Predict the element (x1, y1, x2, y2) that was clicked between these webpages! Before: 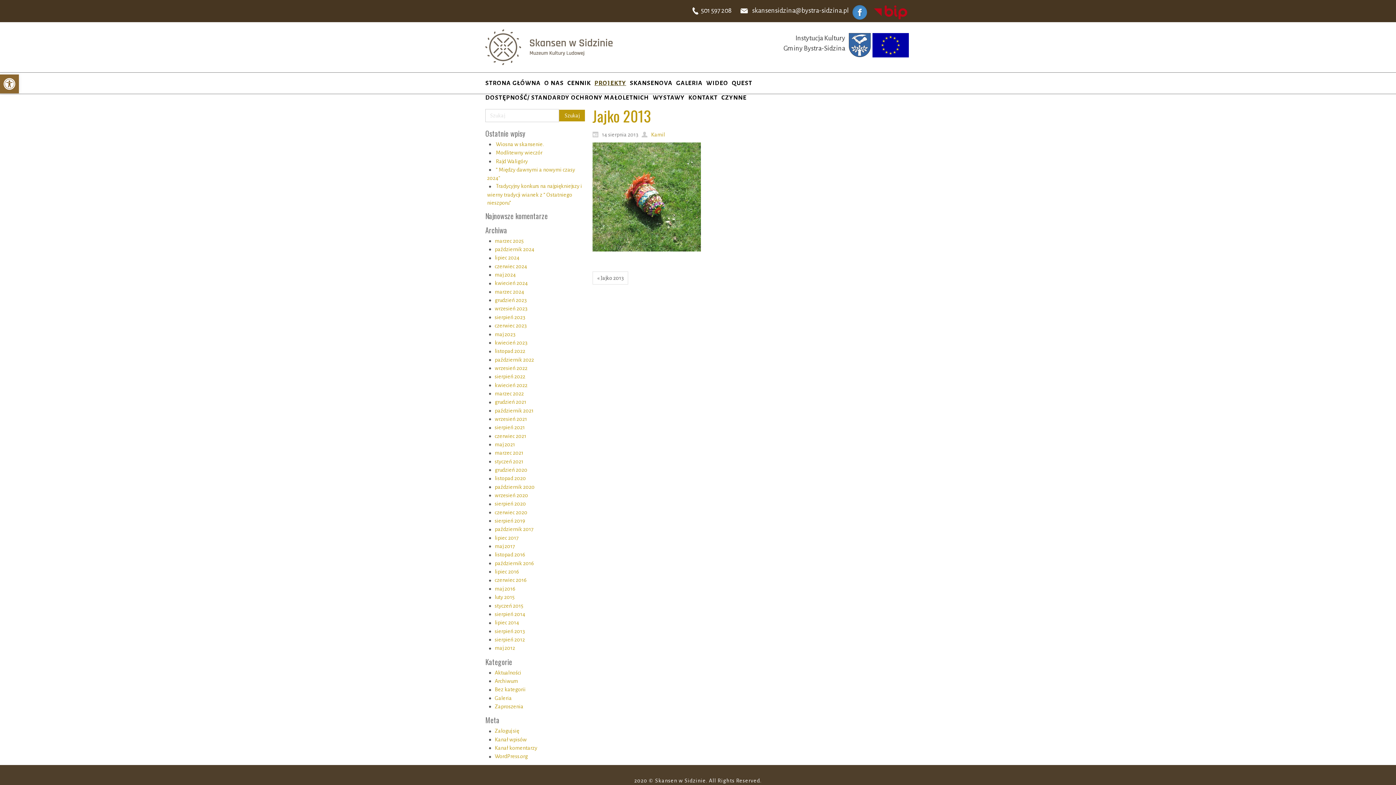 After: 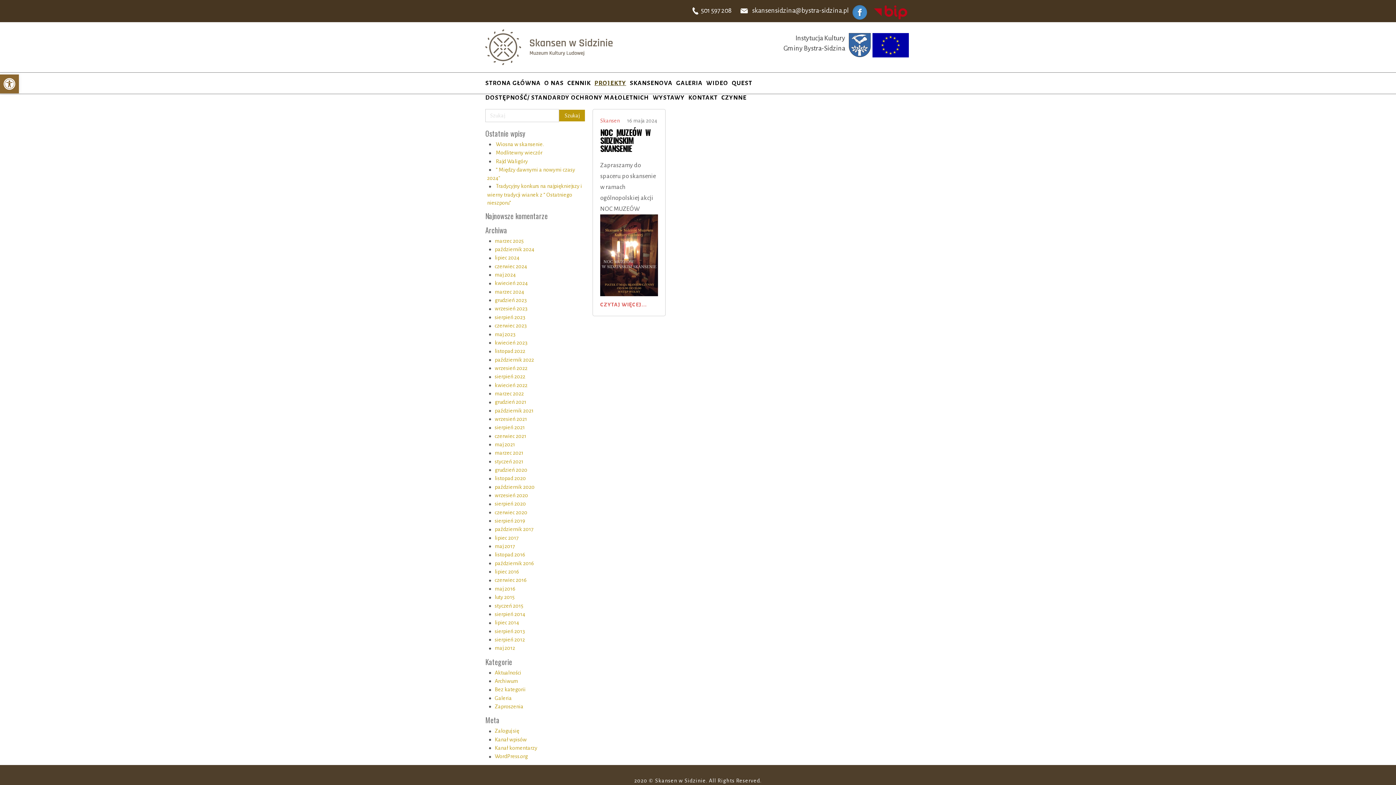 Action: label: maj 2024 bbox: (494, 272, 516, 277)